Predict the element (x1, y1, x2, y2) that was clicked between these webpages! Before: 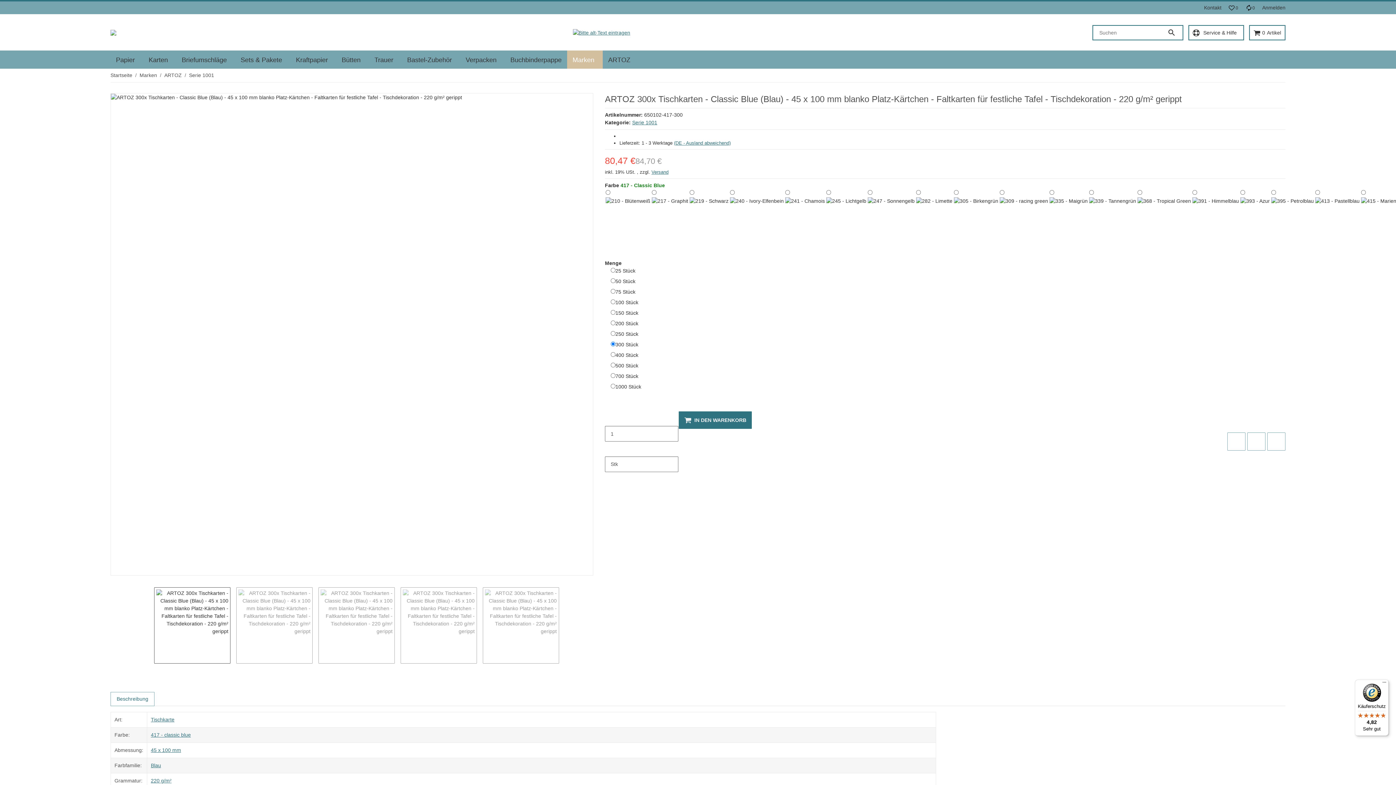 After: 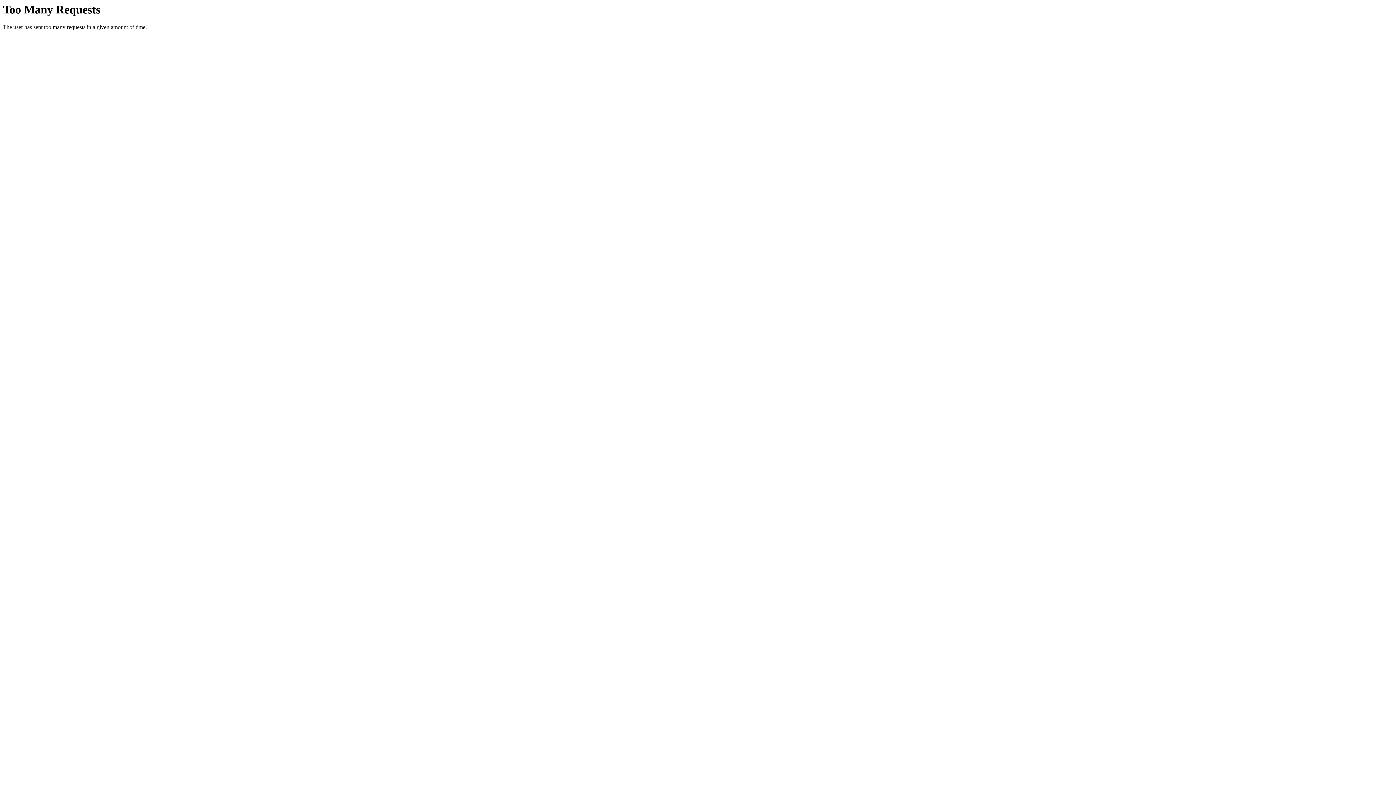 Action: bbox: (602, 47, 638, 70) label: ARTOZ